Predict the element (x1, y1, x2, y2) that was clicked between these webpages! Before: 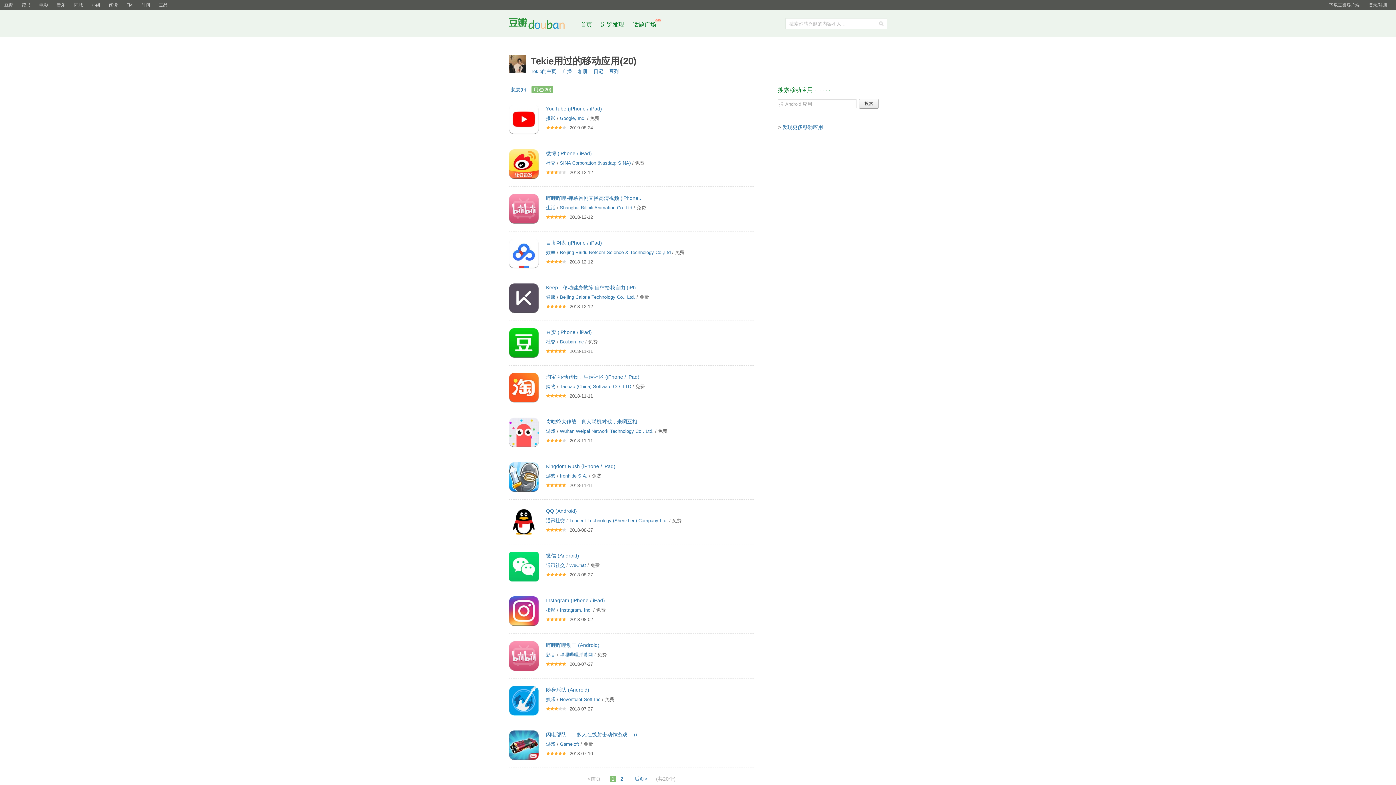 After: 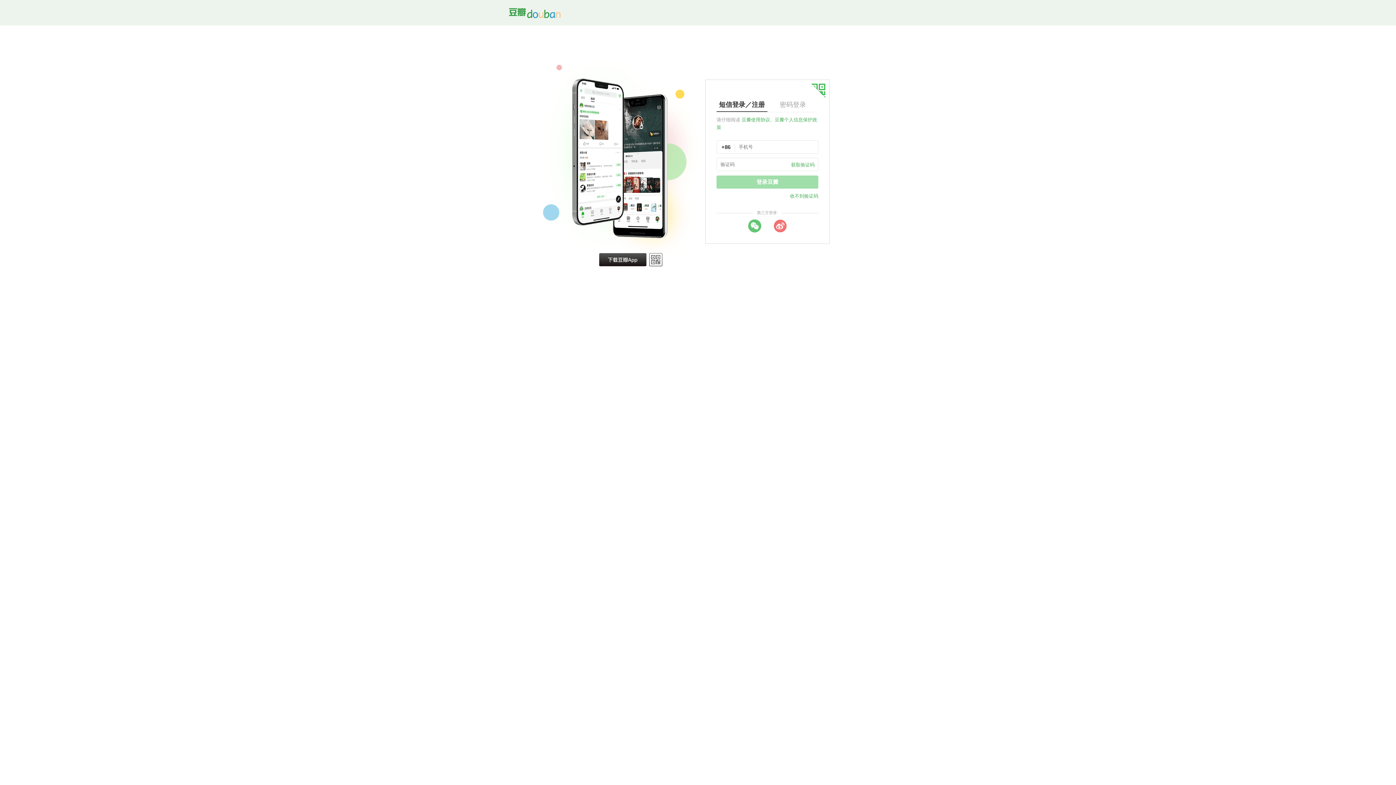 Action: bbox: (562, 68, 572, 74) label: 广播